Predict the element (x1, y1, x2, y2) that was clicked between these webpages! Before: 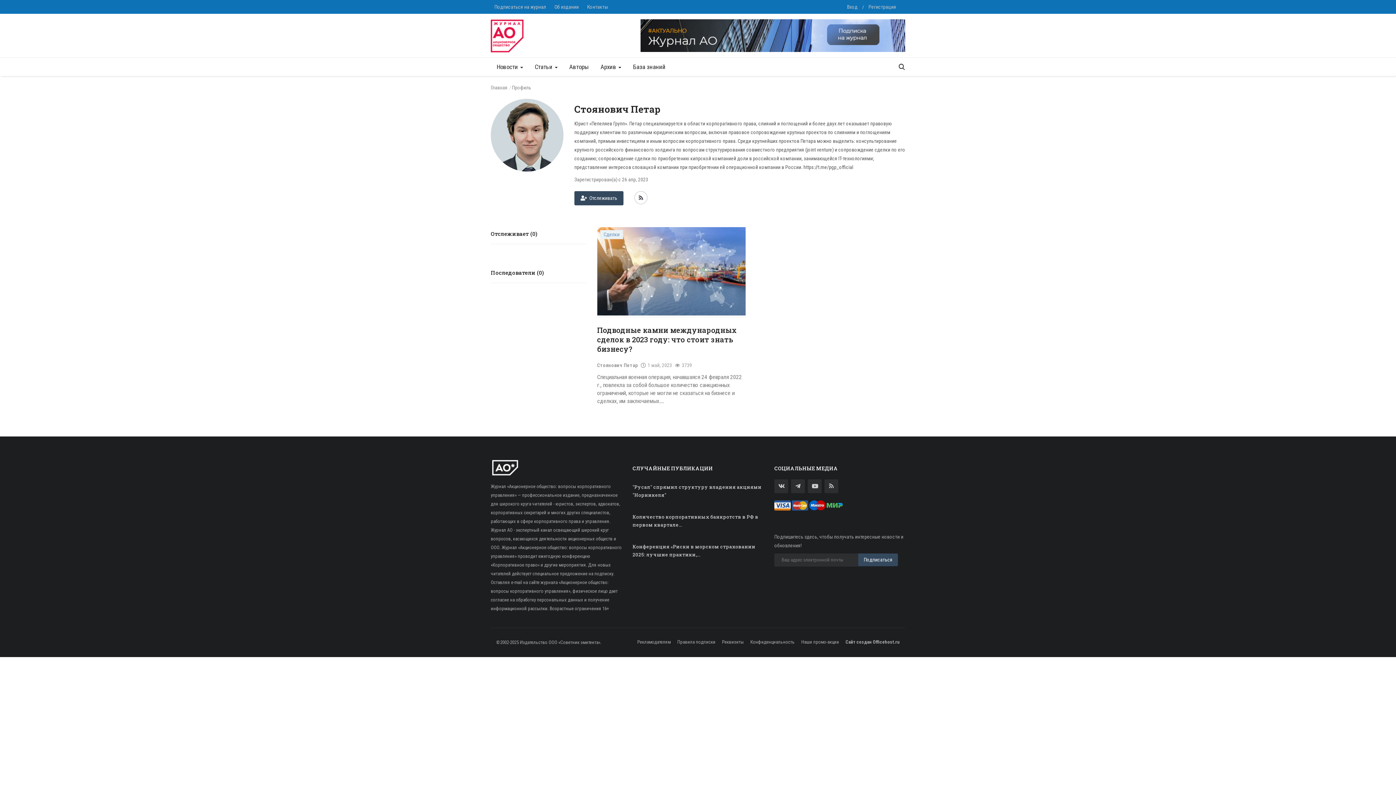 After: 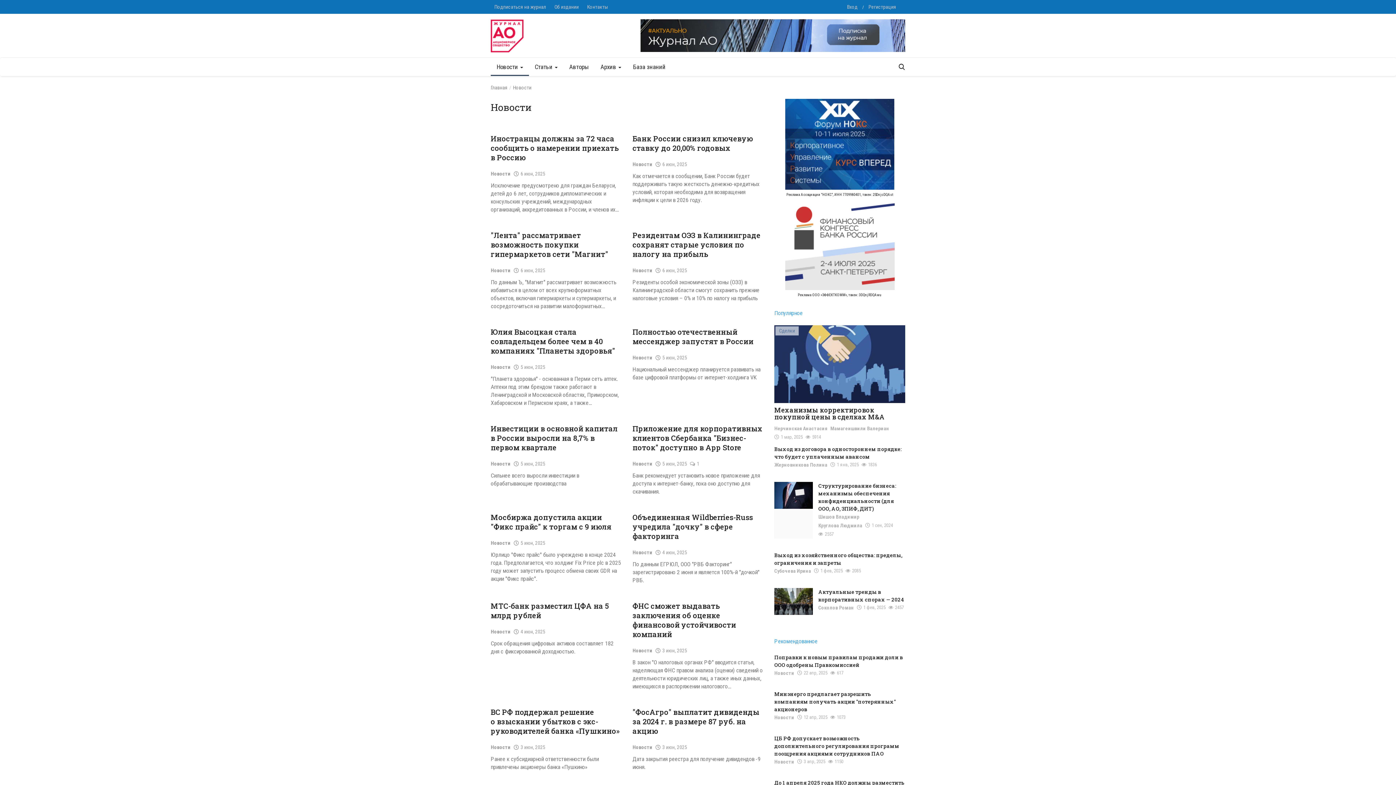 Action: bbox: (490, 57, 529, 76) label: Новости 